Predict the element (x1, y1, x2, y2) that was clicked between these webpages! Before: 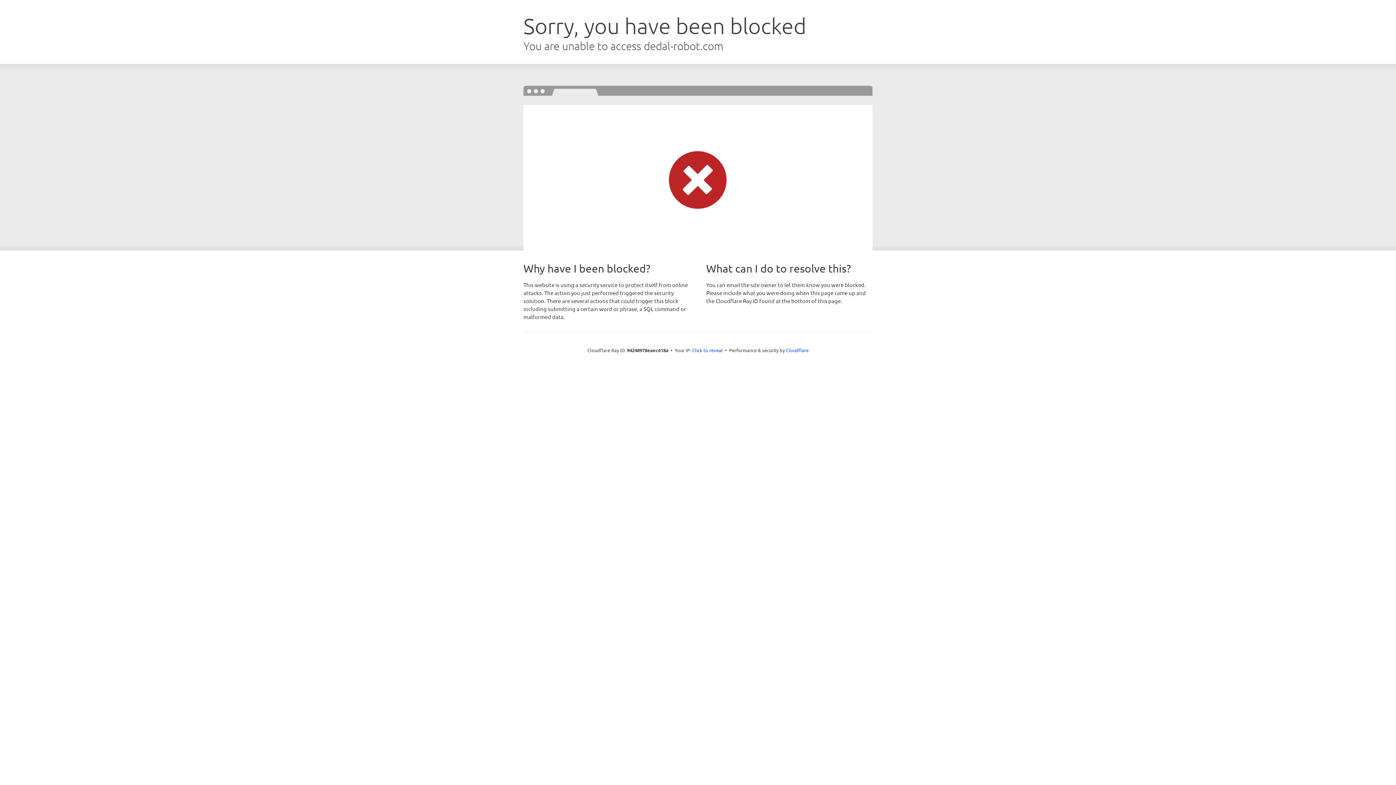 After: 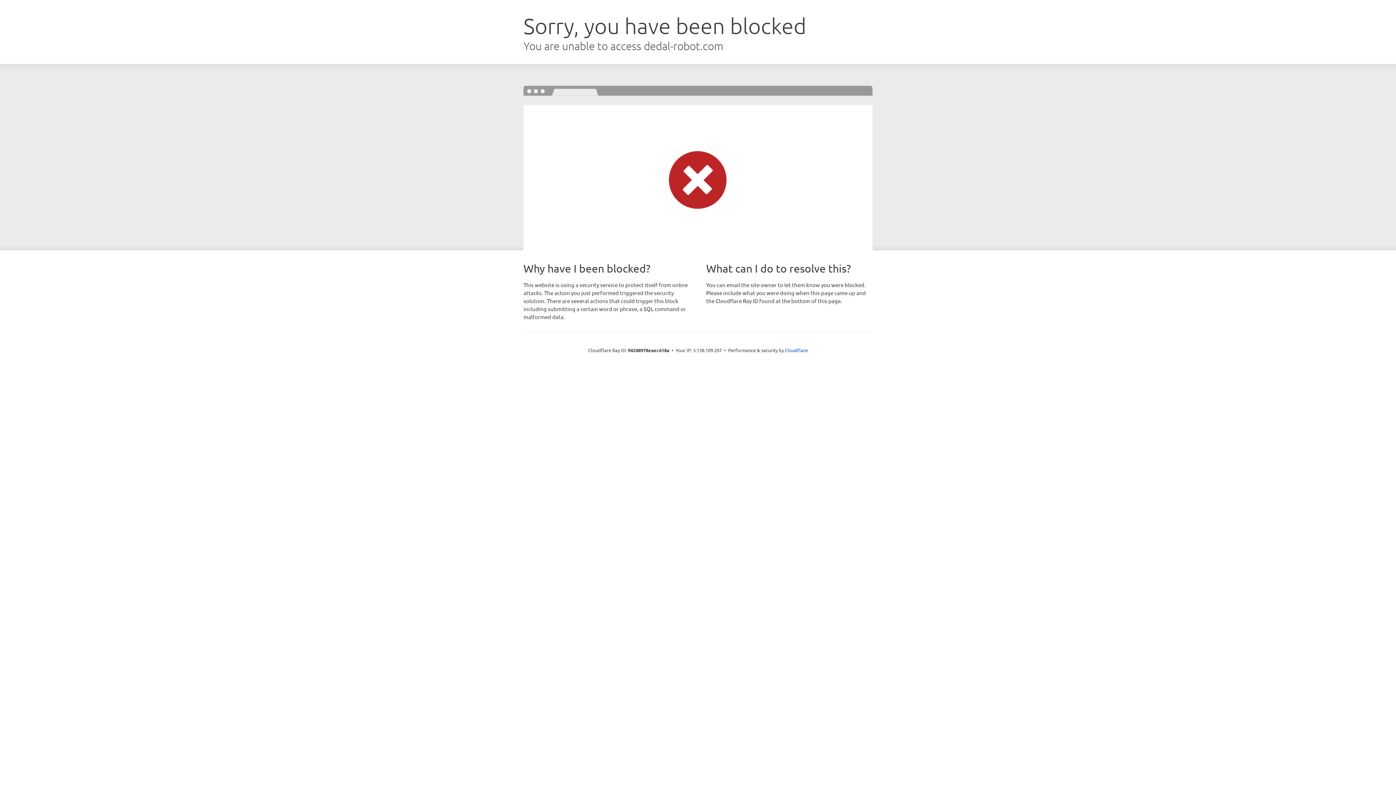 Action: label: Click to reveal bbox: (692, 346, 722, 353)